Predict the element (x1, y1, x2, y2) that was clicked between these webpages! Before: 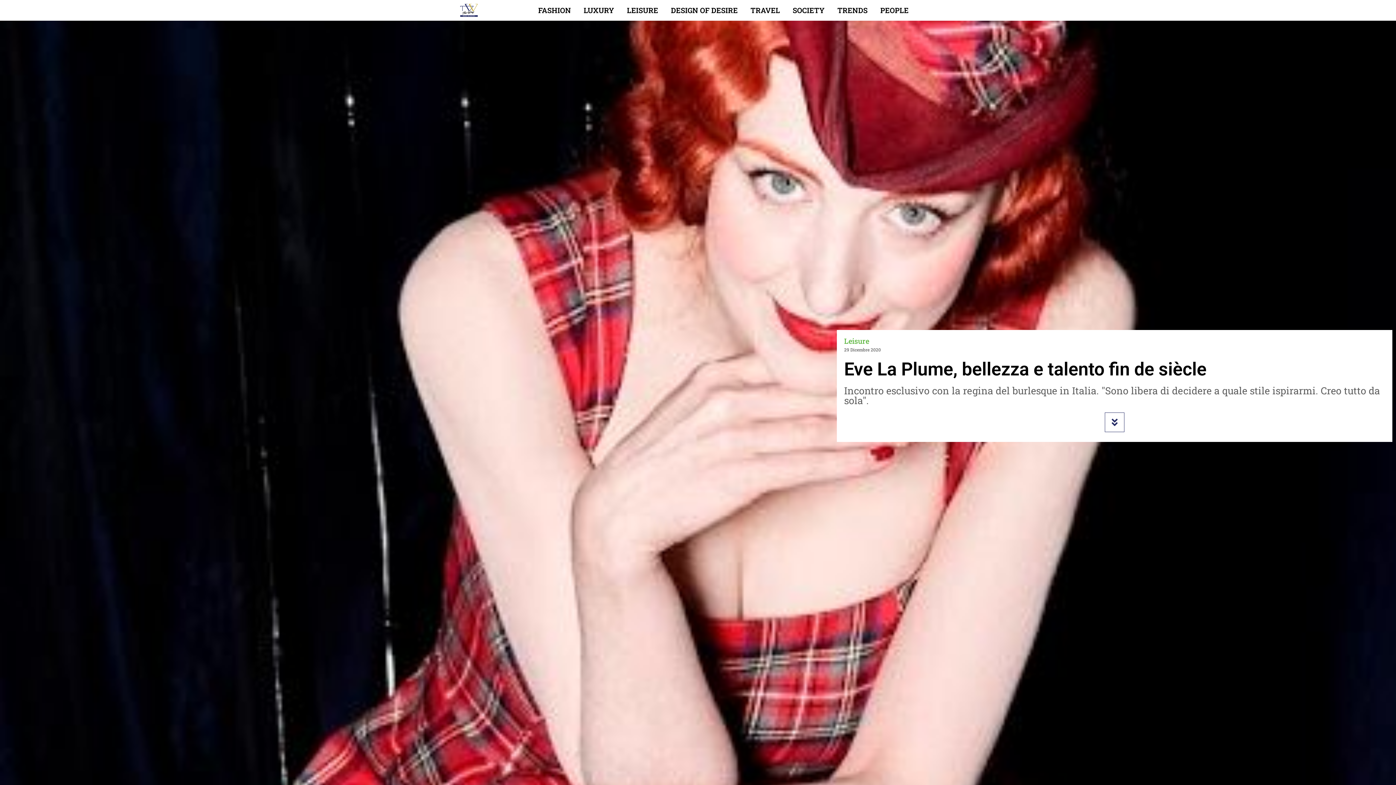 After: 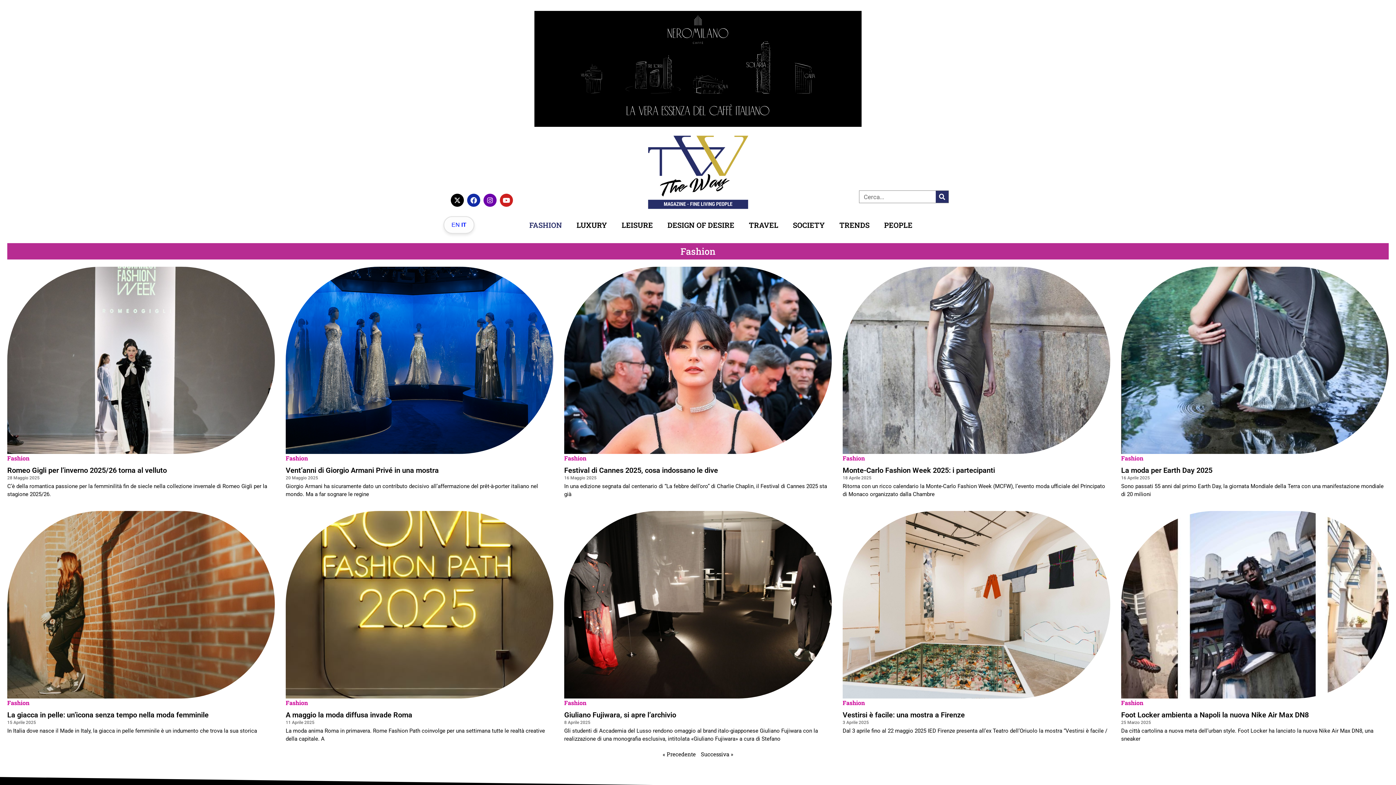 Action: bbox: (532, 1, 576, 18) label: FASHION